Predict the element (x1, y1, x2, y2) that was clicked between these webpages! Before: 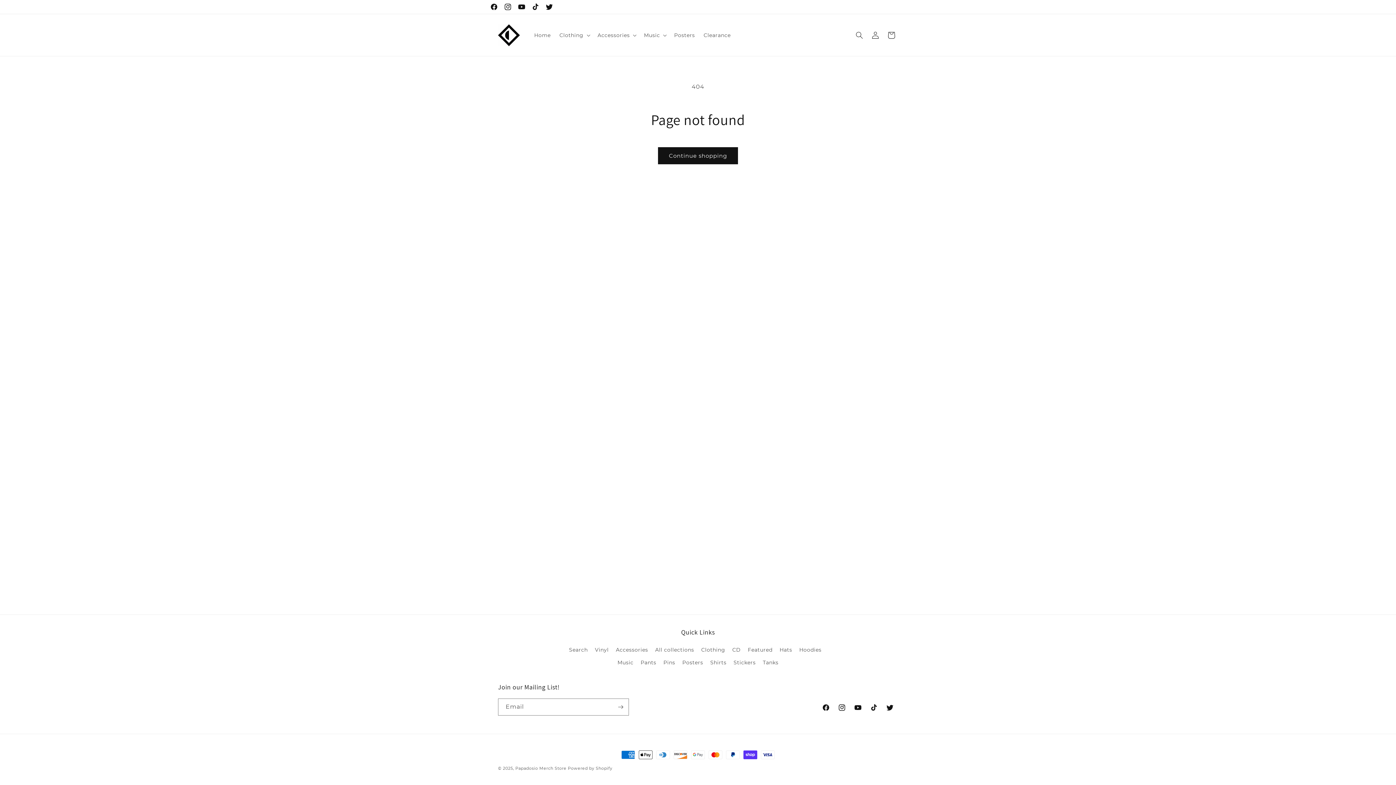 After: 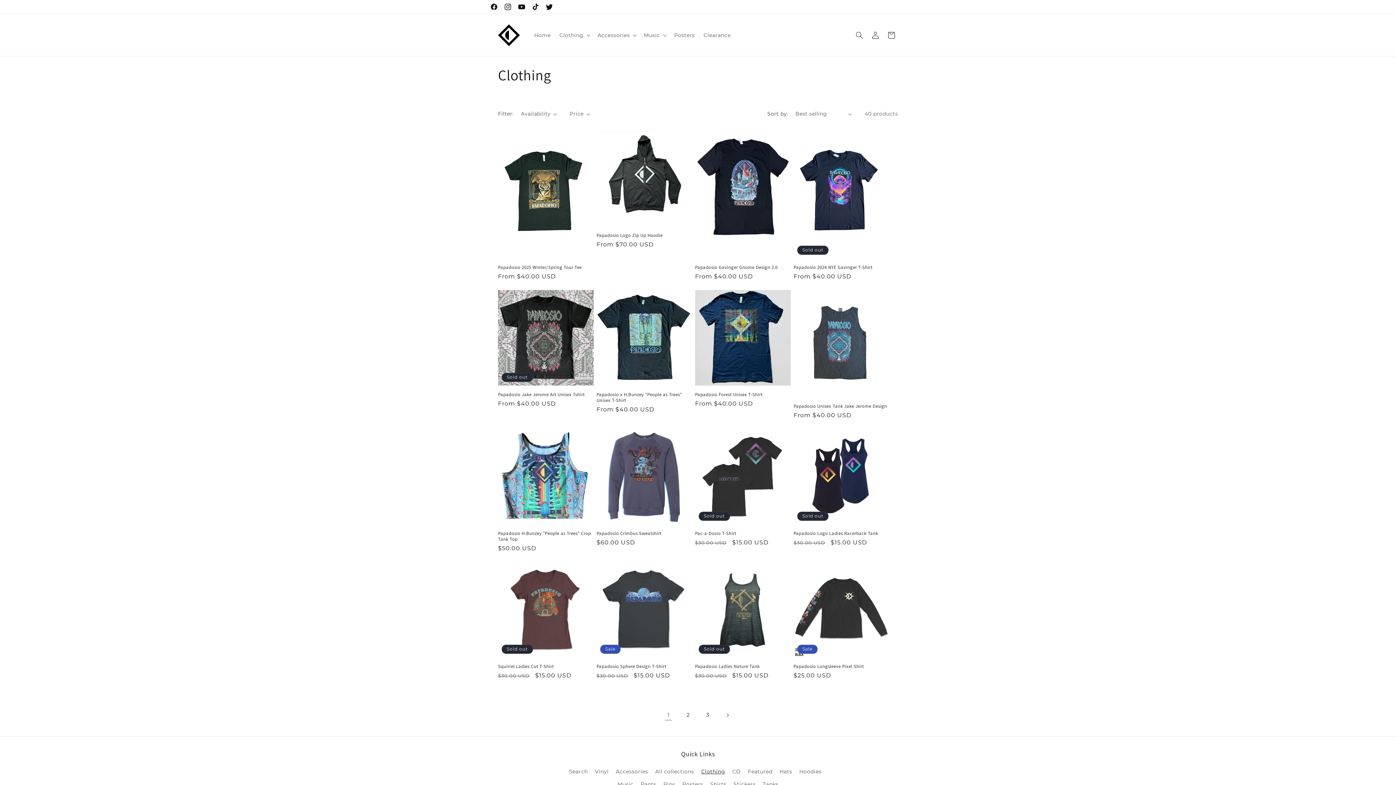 Action: label: Clothing bbox: (701, 644, 725, 656)